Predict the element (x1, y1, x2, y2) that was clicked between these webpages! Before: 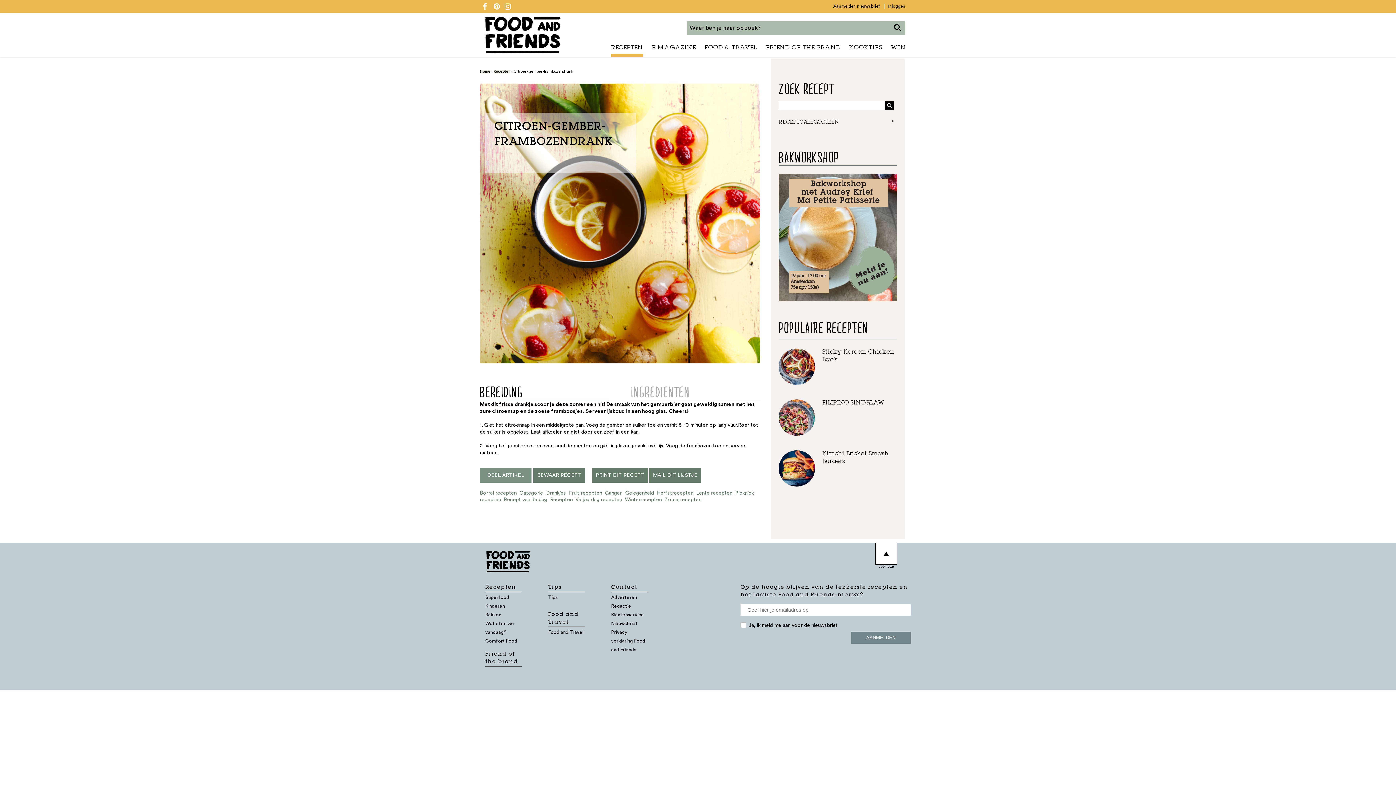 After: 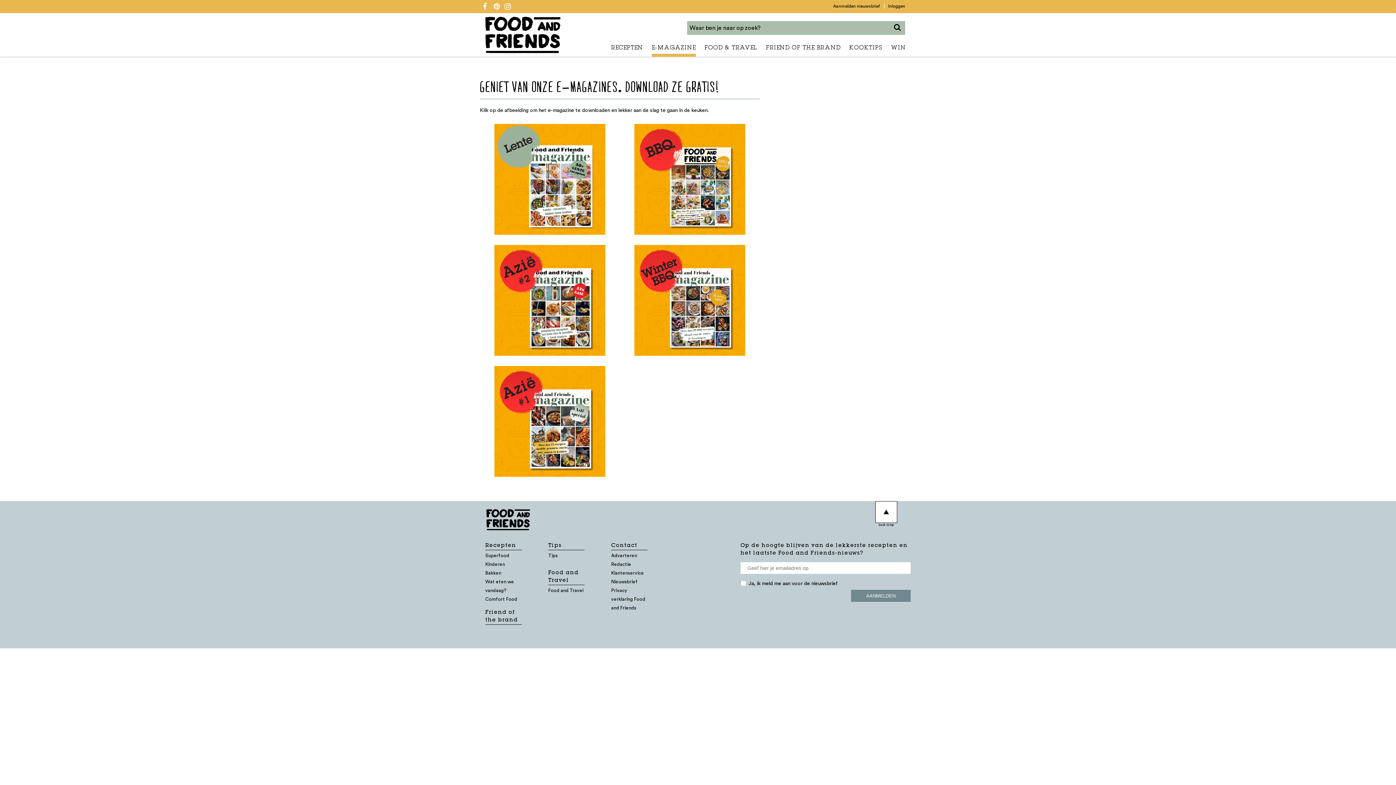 Action: label: E-MAGAZINE bbox: (652, 42, 696, 56)